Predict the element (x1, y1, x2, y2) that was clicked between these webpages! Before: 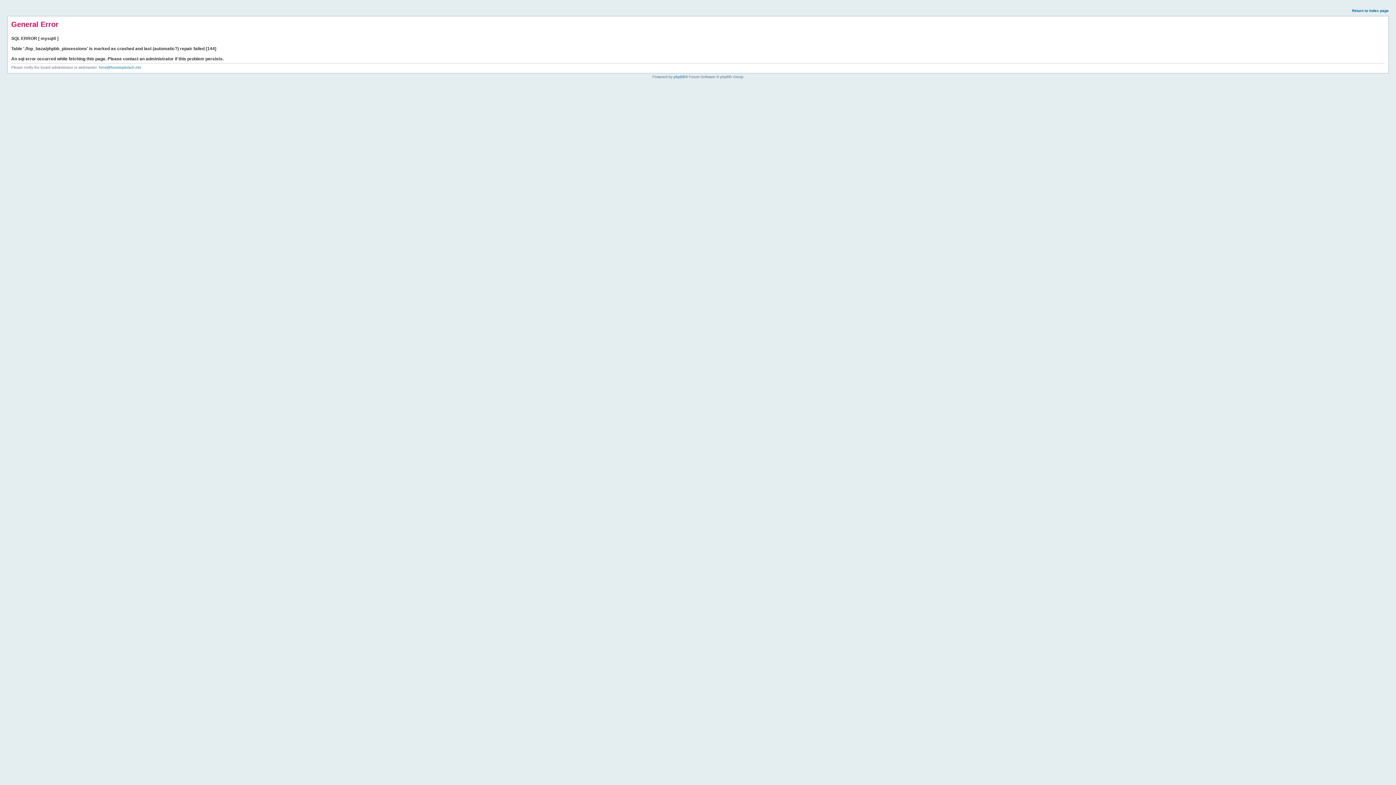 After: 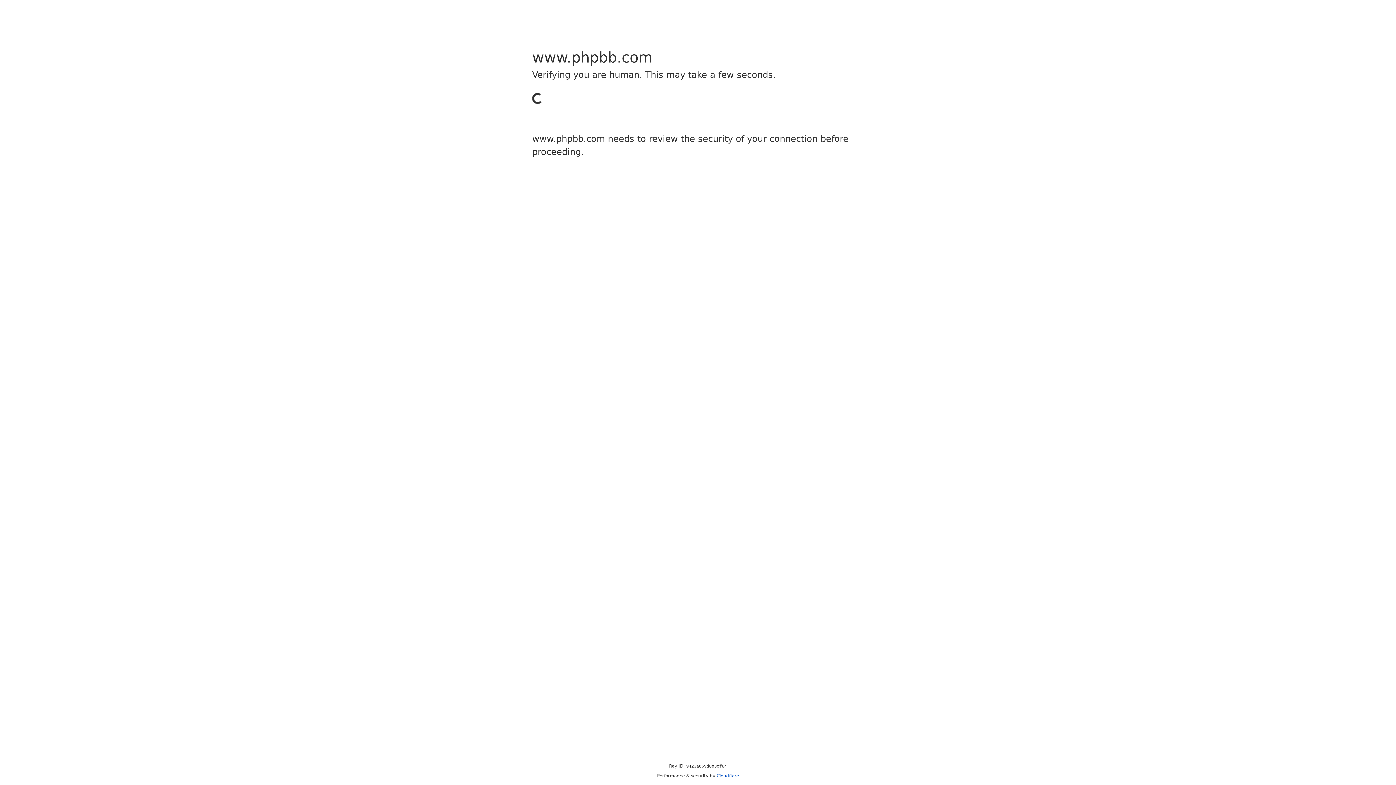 Action: label: phpBB bbox: (673, 74, 685, 78)